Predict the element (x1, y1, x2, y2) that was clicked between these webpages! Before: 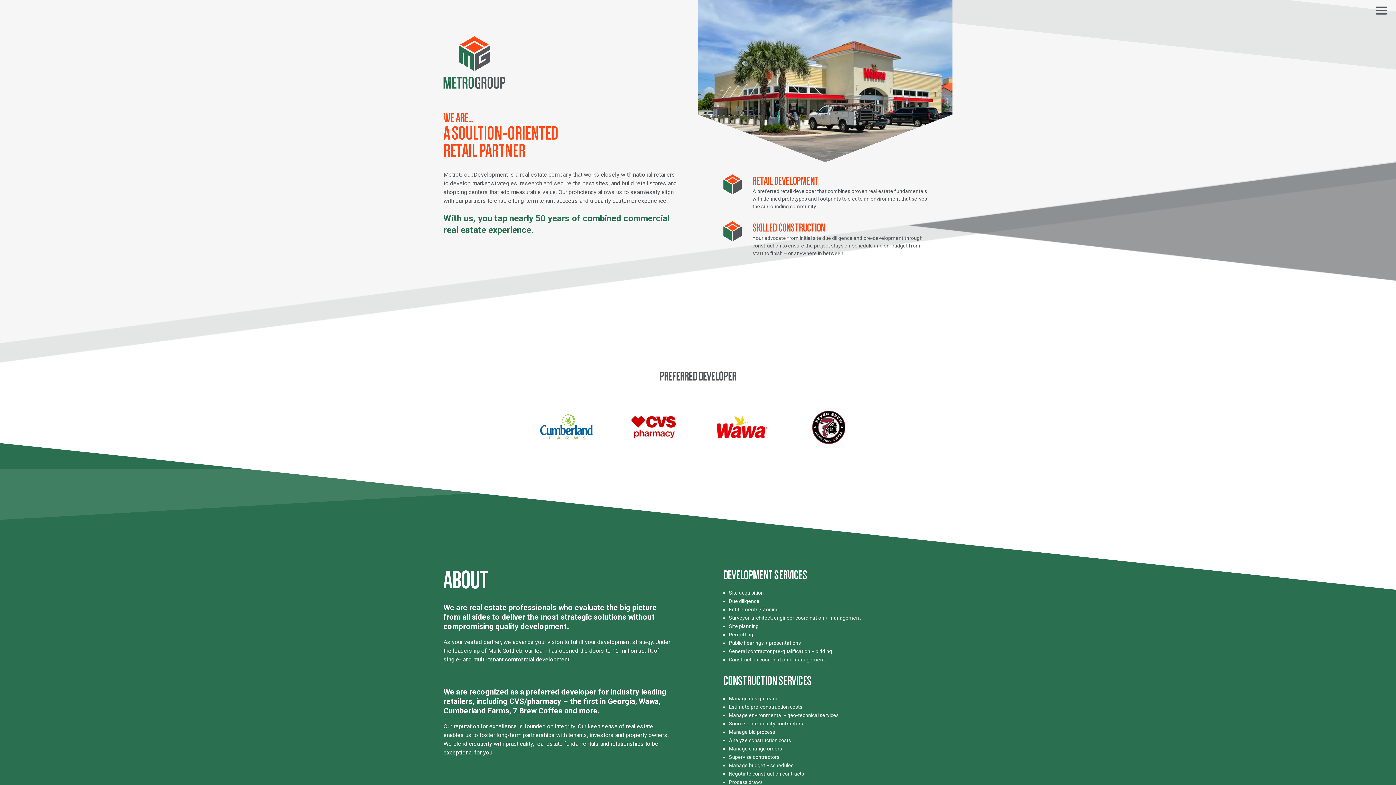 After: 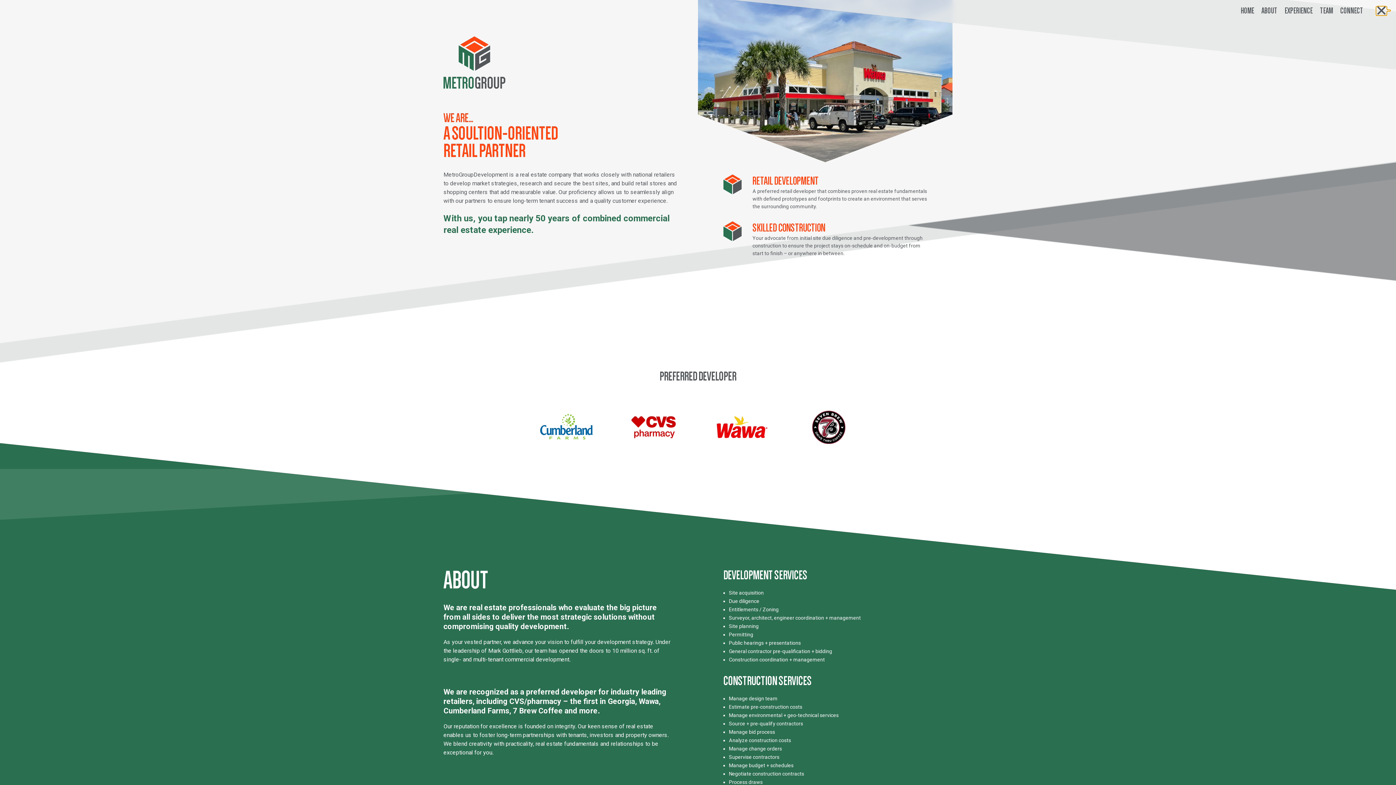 Action: bbox: (1376, 6, 1387, 15)